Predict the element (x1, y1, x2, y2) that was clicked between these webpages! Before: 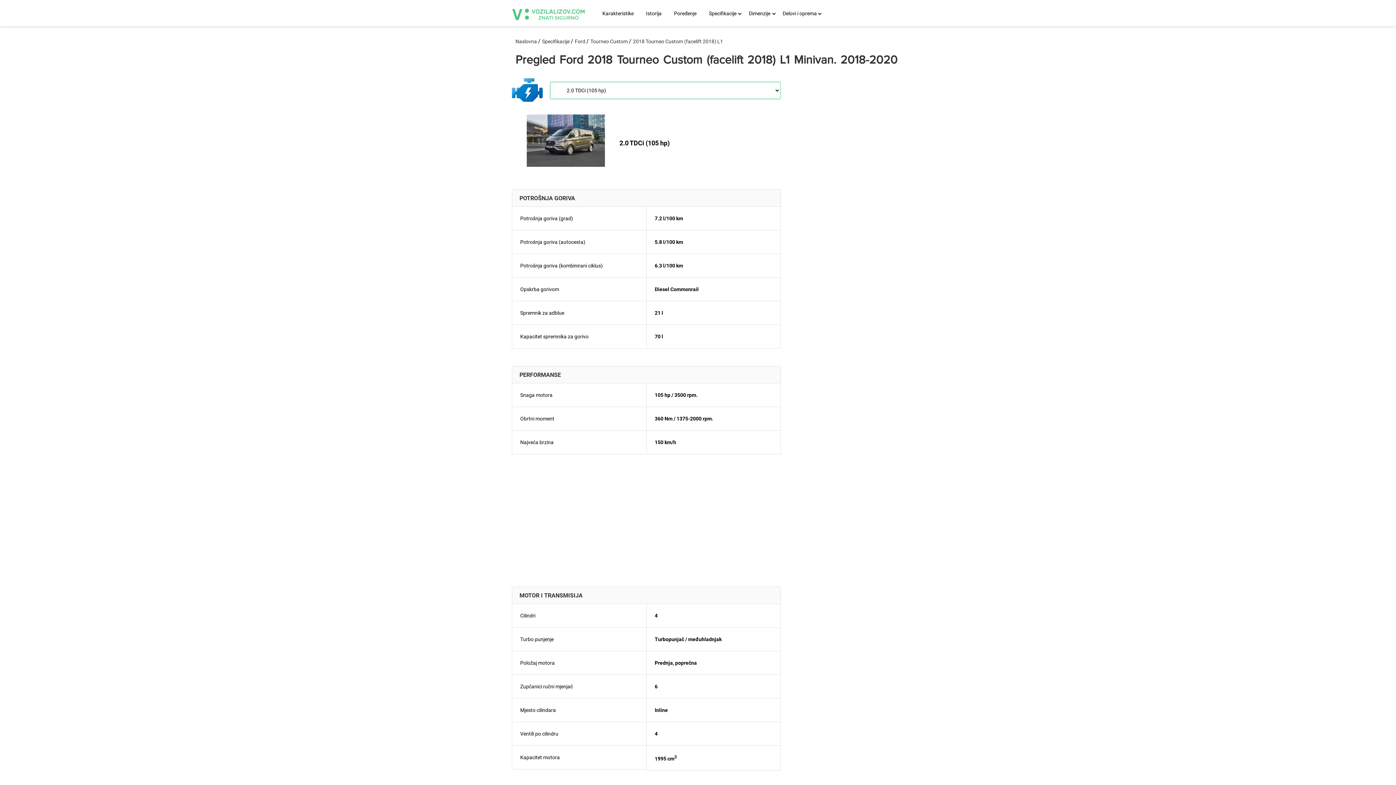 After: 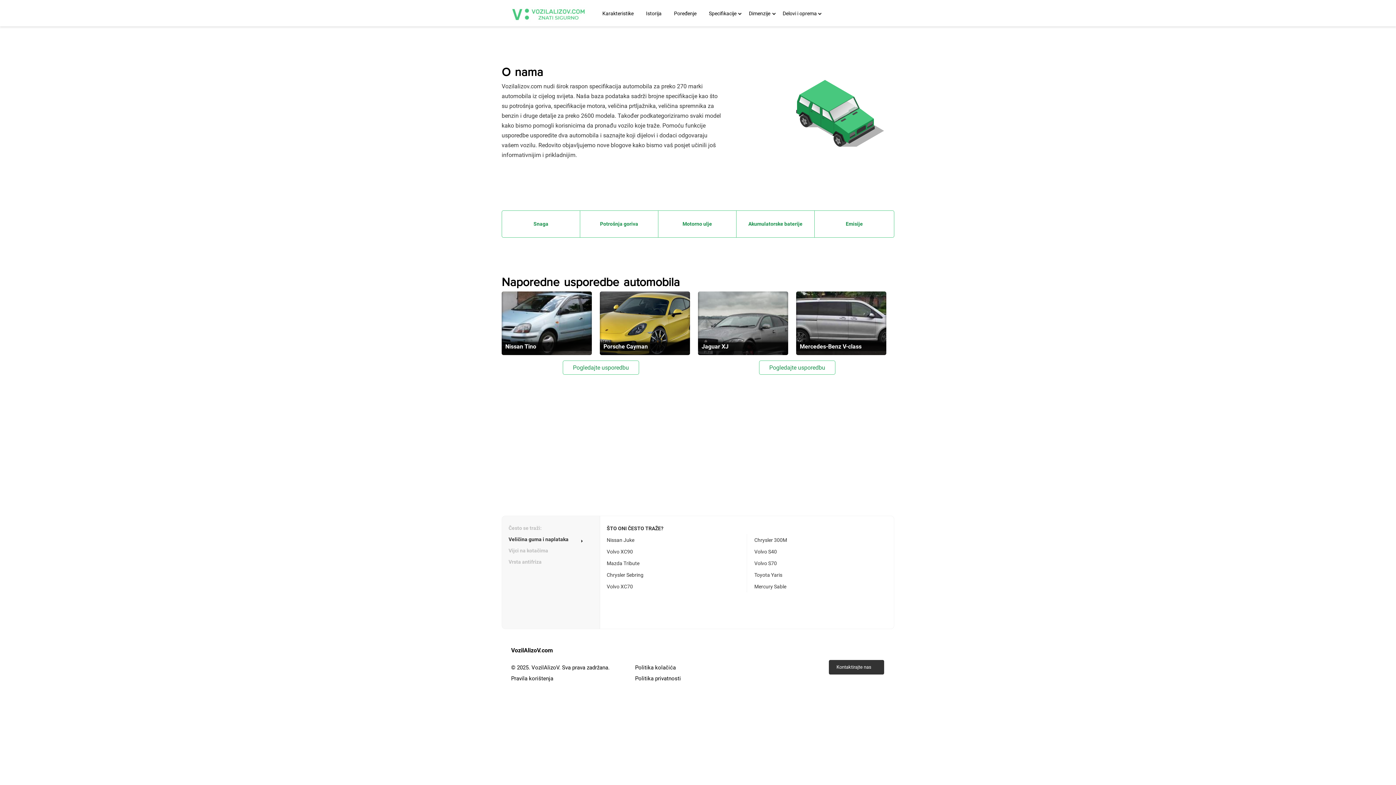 Action: bbox: (504, 4, 593, 21)